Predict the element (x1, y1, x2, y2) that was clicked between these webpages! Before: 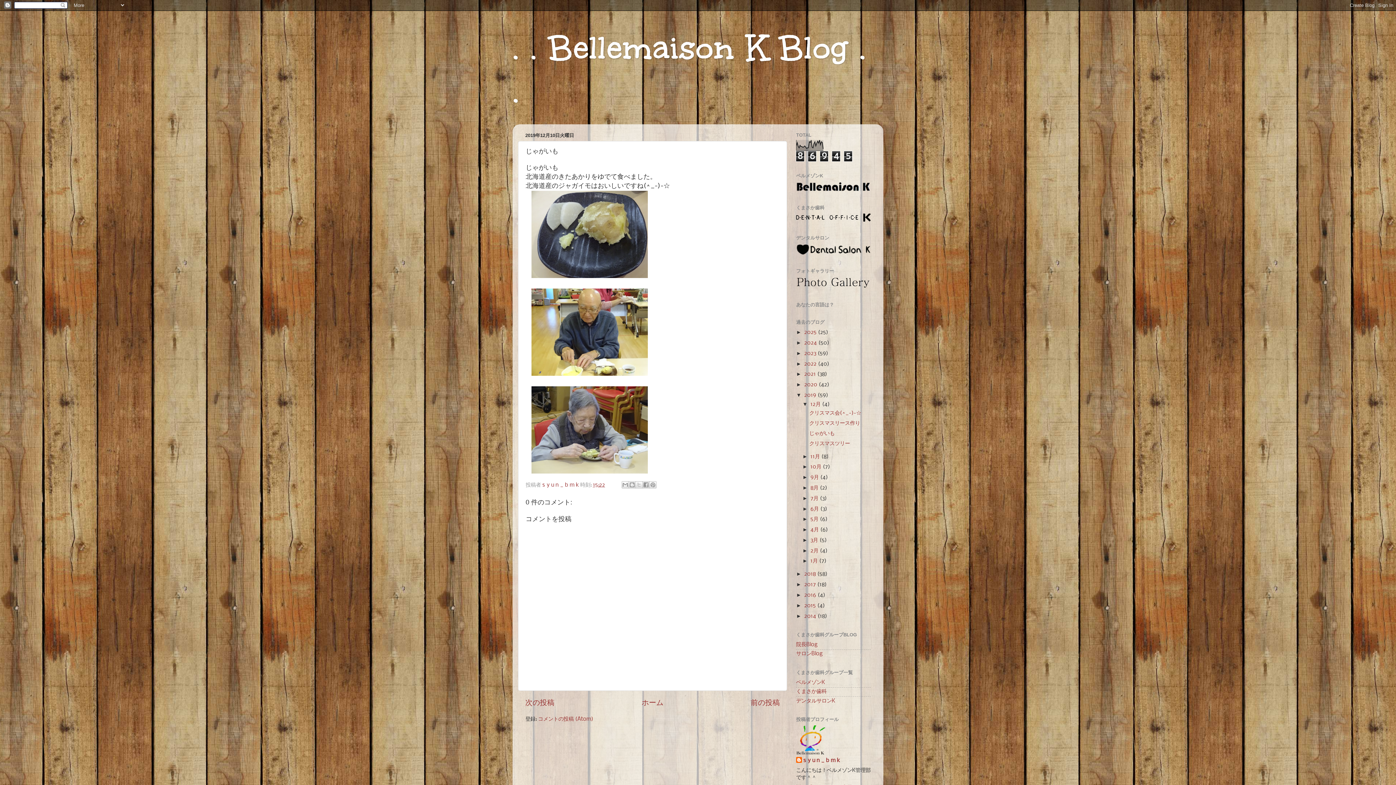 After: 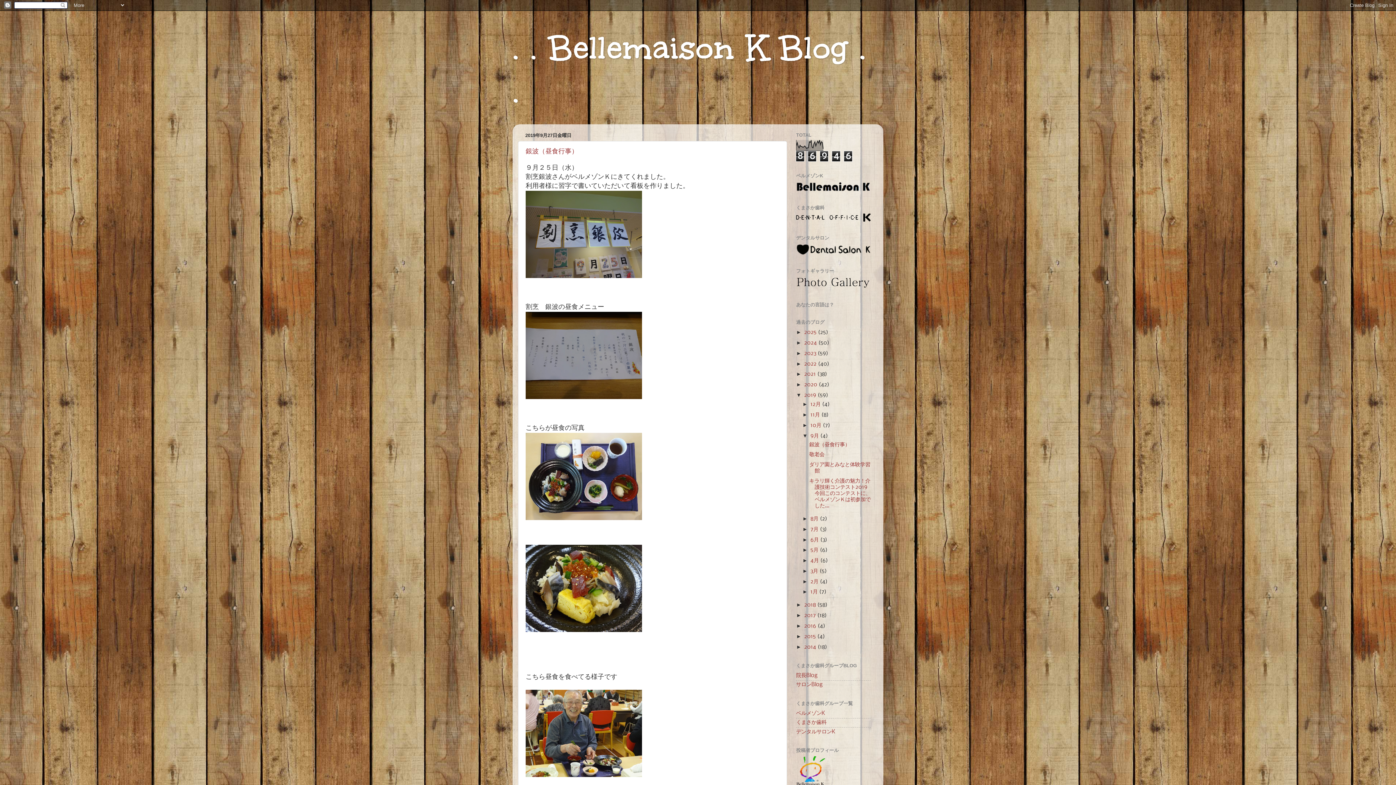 Action: bbox: (810, 474, 820, 480) label: 9月 